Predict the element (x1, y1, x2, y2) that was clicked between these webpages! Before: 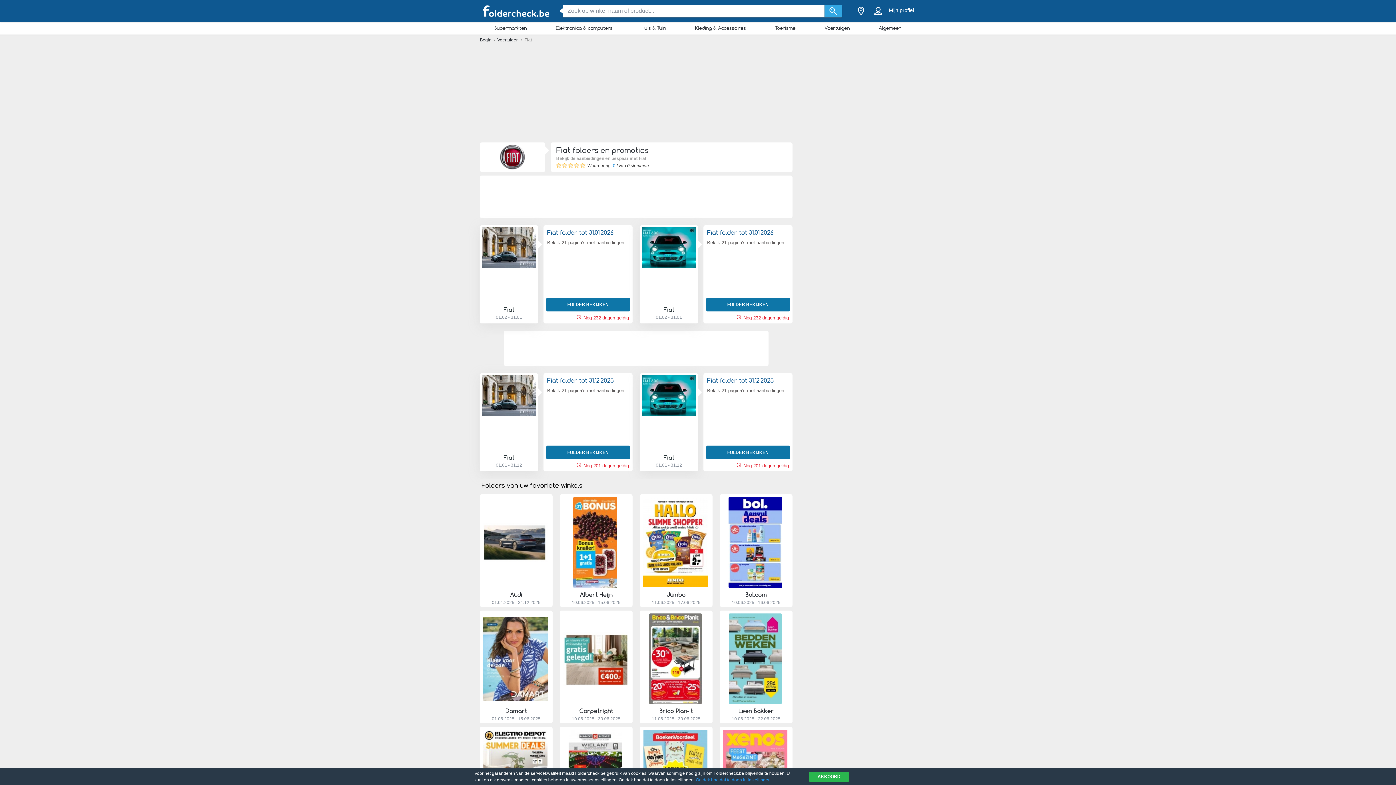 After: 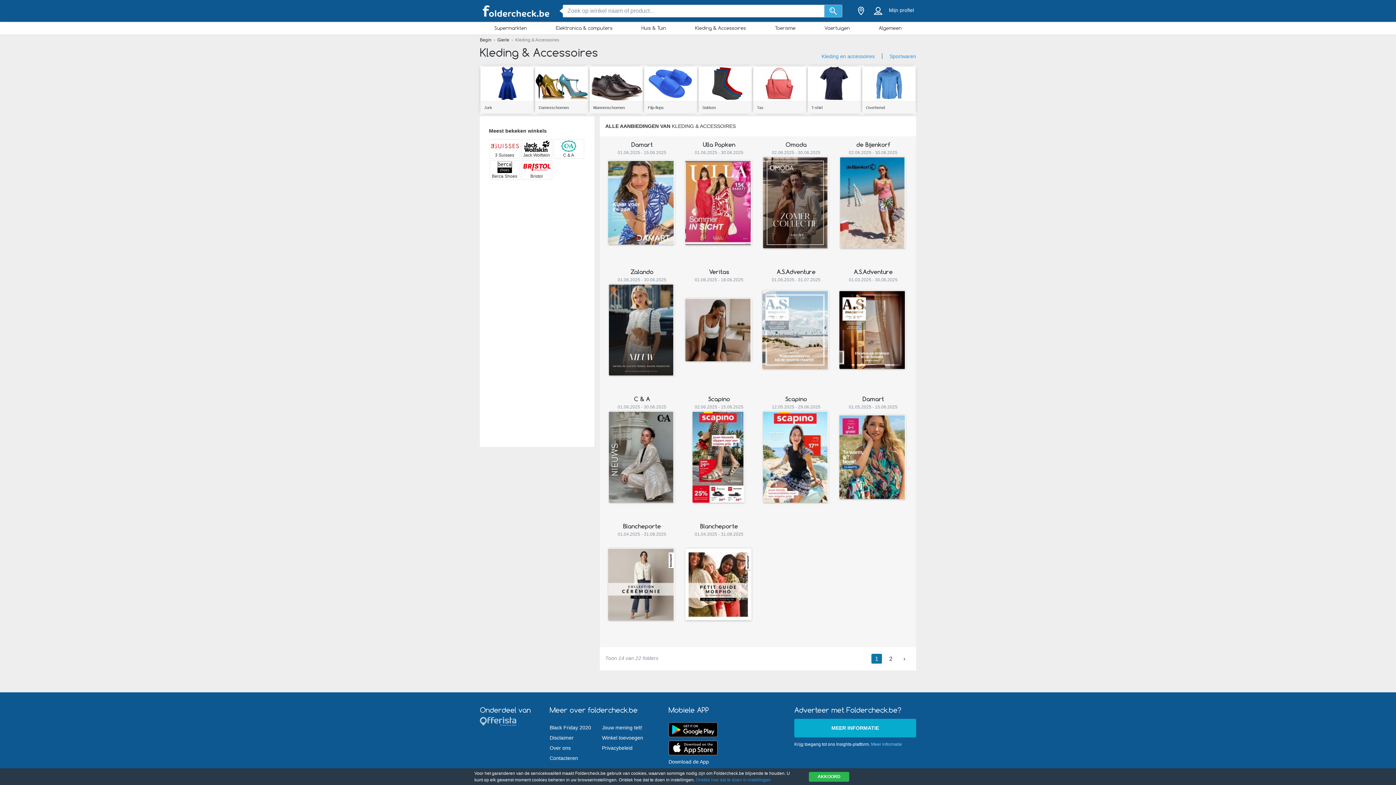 Action: label: Kleding & Accessoires bbox: (680, 23, 760, 32)